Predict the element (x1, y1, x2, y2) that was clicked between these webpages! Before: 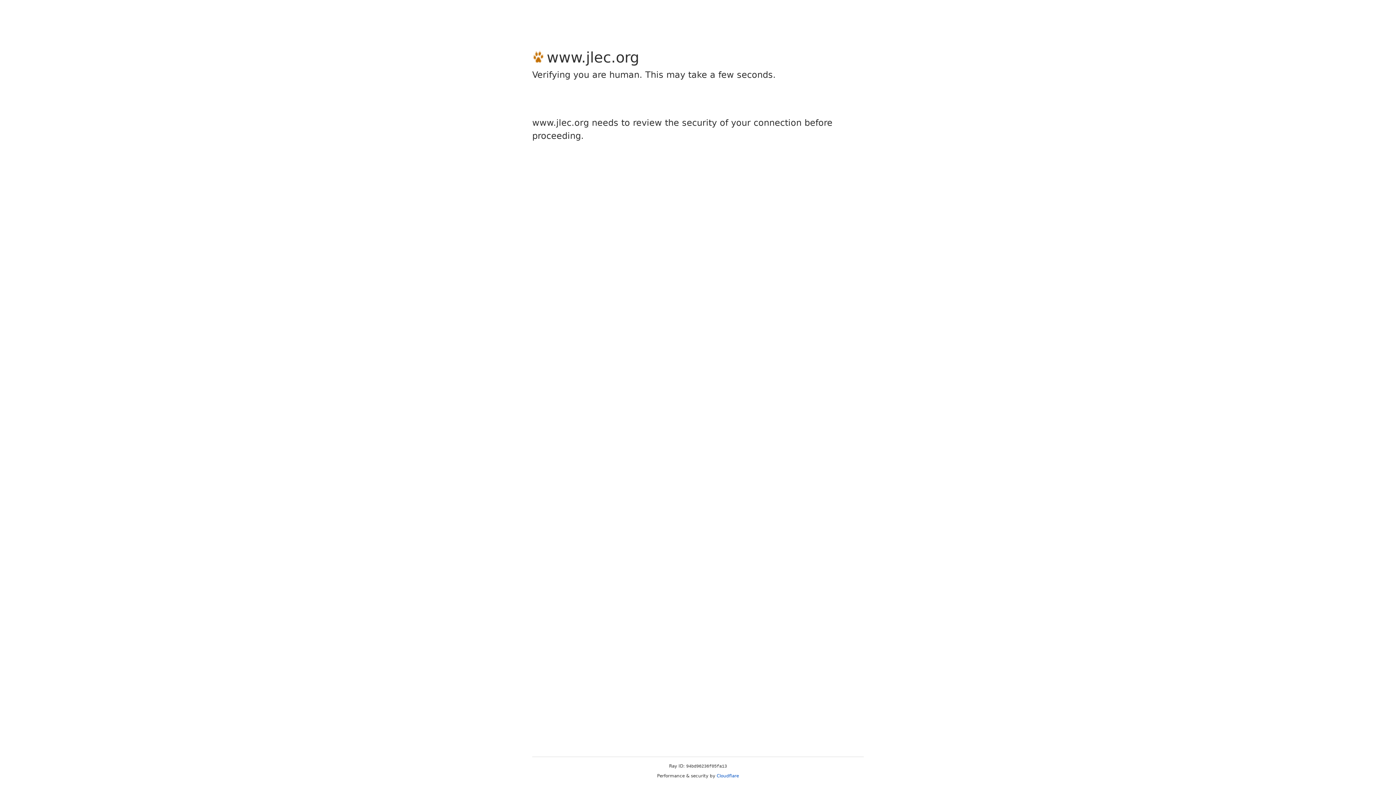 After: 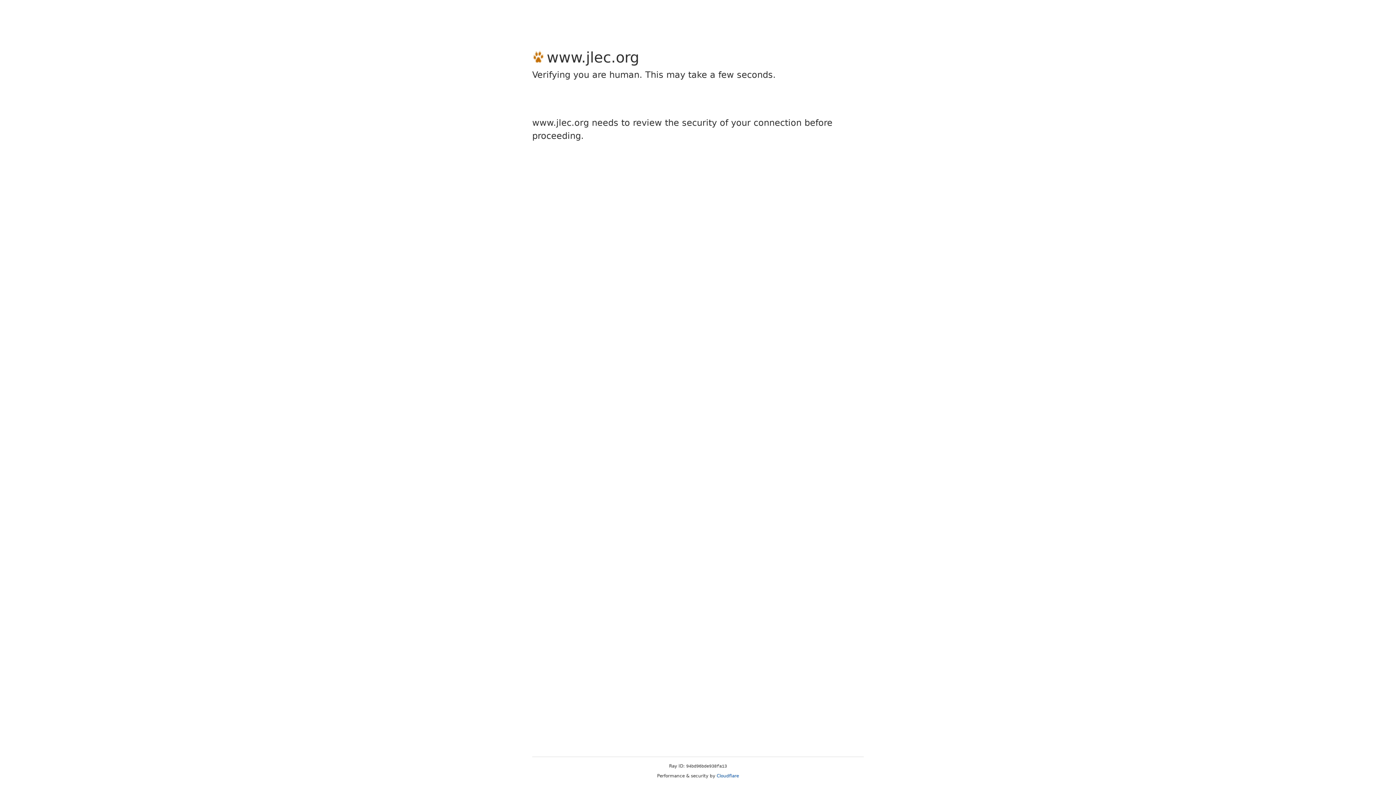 Action: label: Cloudflare bbox: (716, 773, 739, 778)